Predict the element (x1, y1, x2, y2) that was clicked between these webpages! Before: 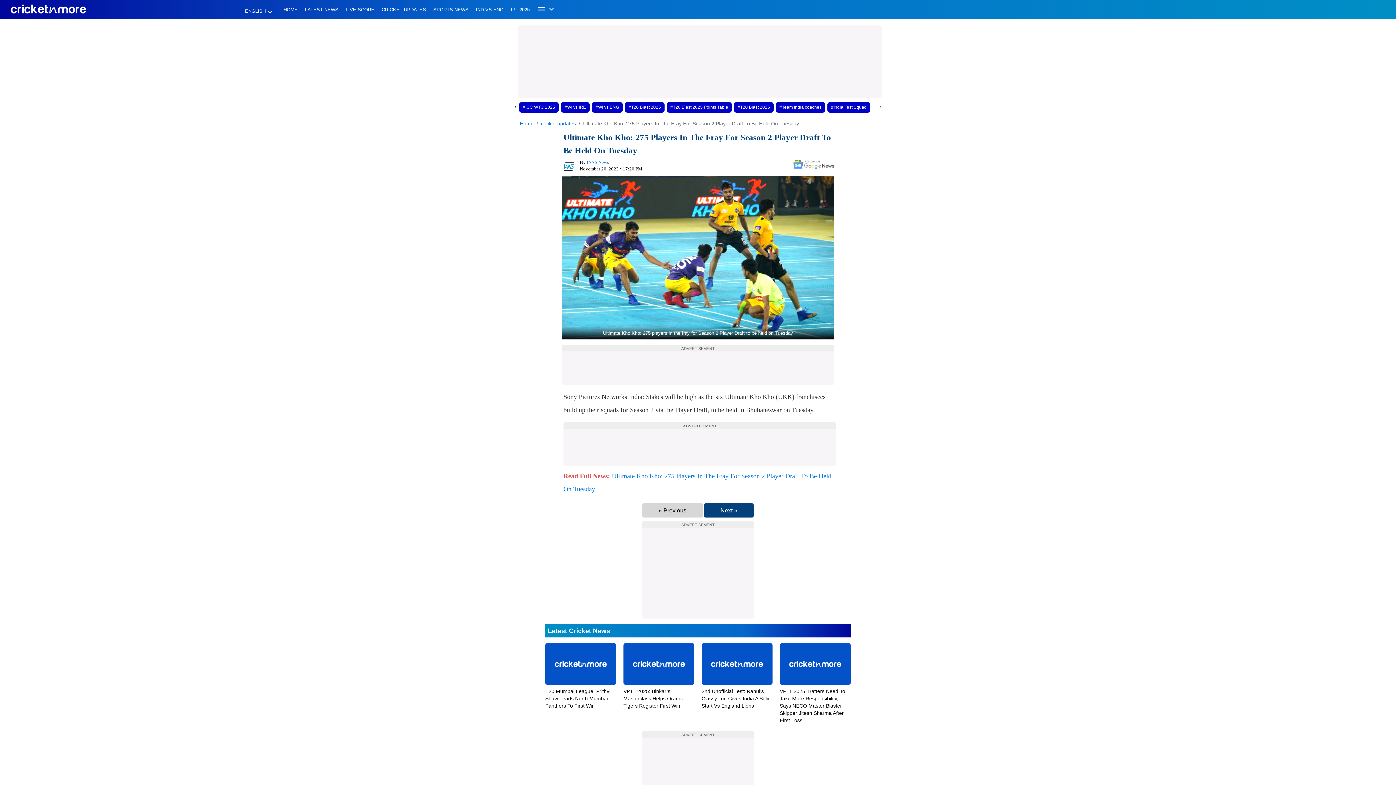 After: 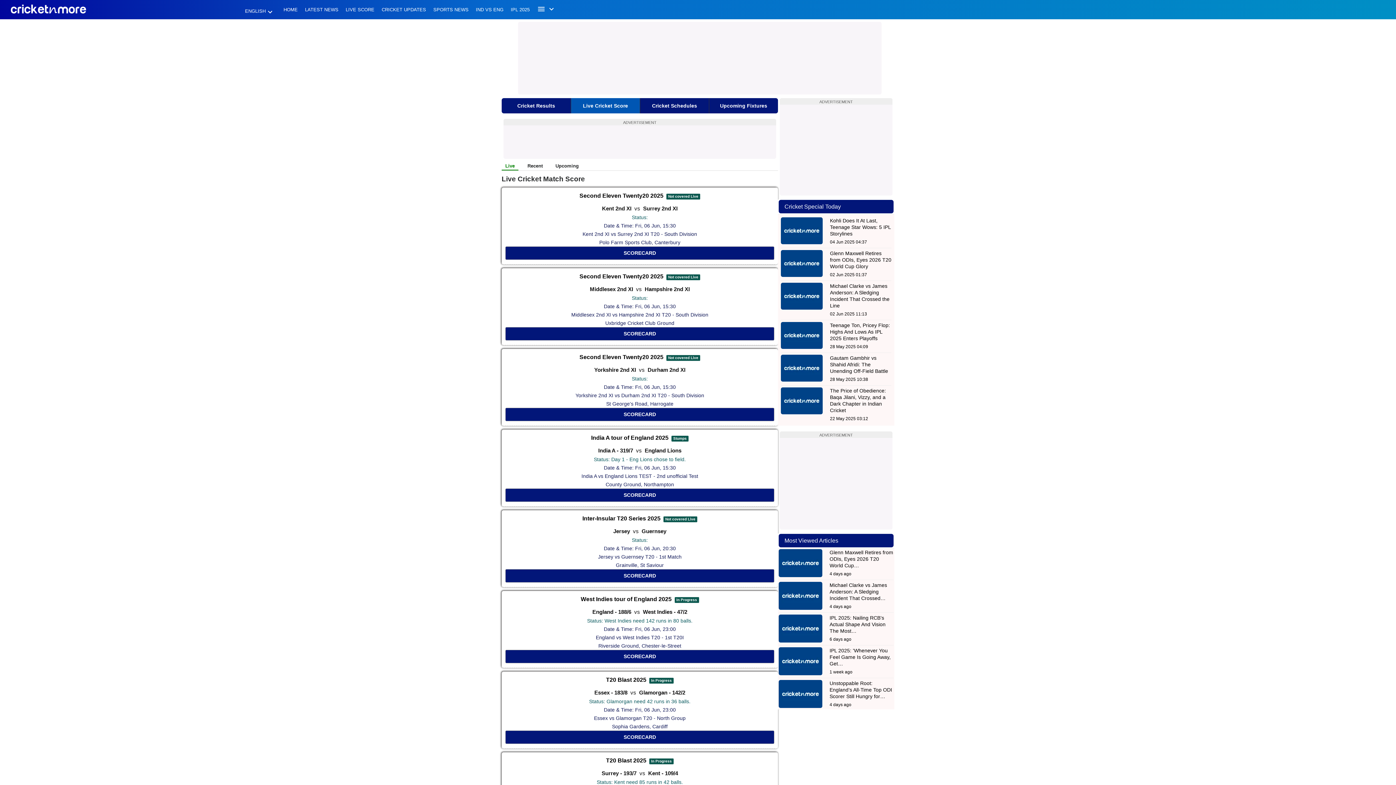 Action: label: LIVE SCORE bbox: (345, 6, 374, 19)